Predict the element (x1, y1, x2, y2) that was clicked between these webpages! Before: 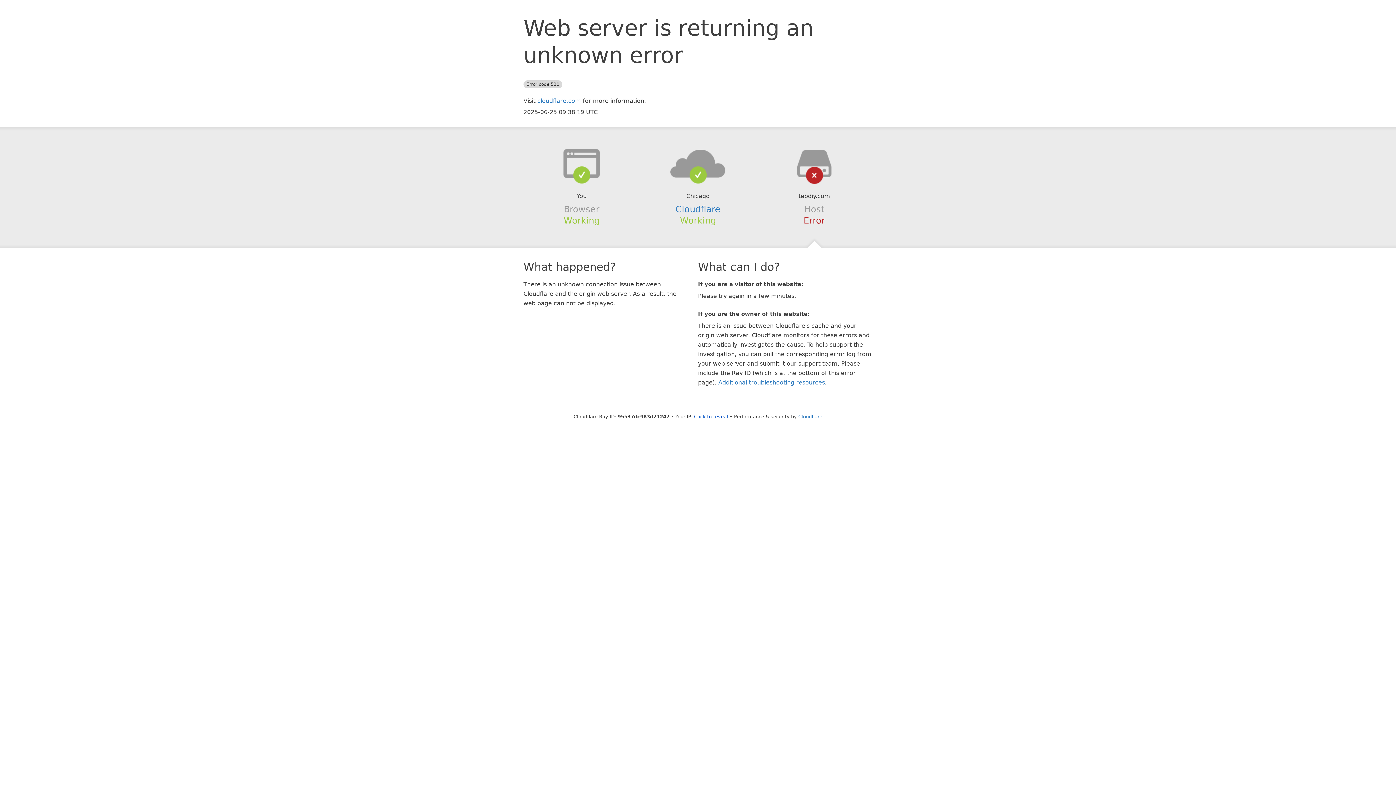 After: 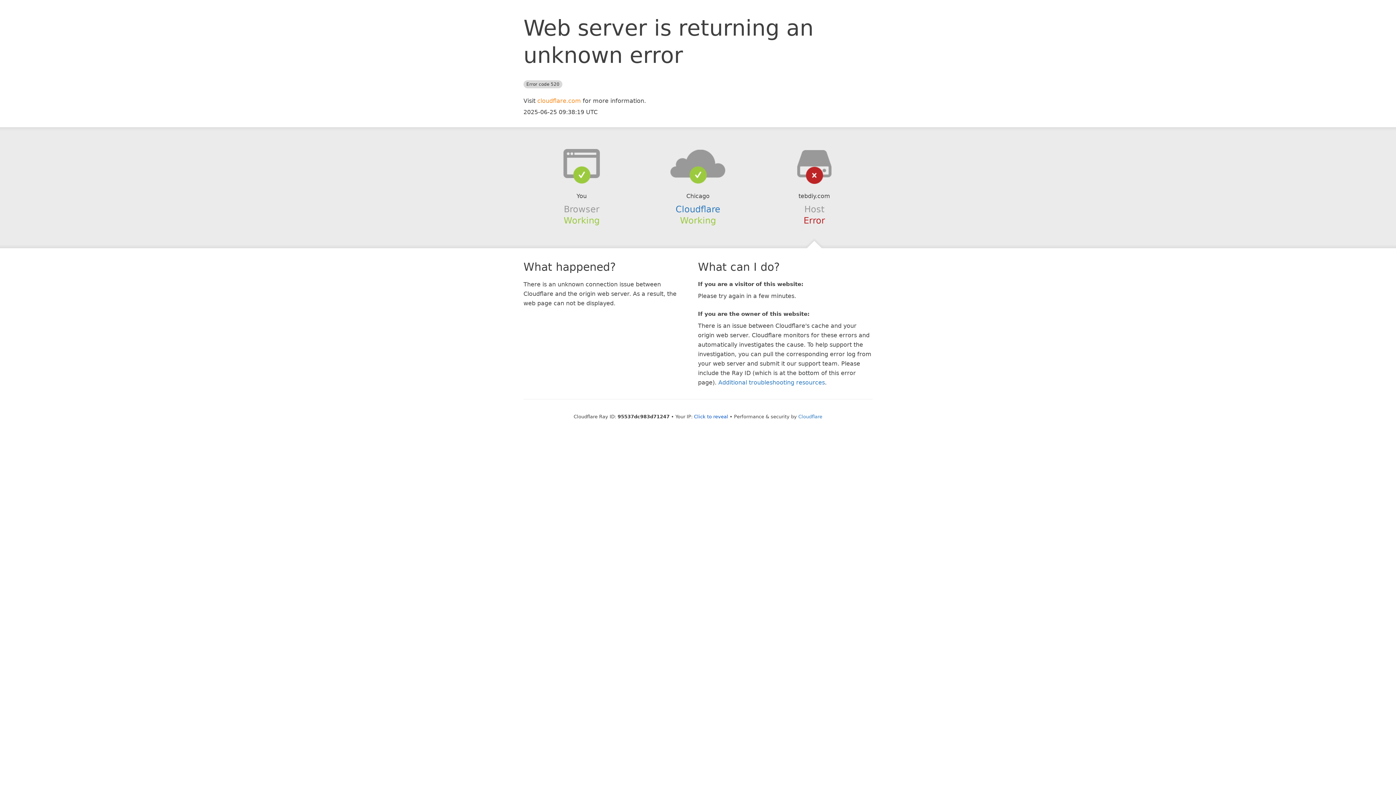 Action: bbox: (537, 97, 581, 104) label: cloudflare.com